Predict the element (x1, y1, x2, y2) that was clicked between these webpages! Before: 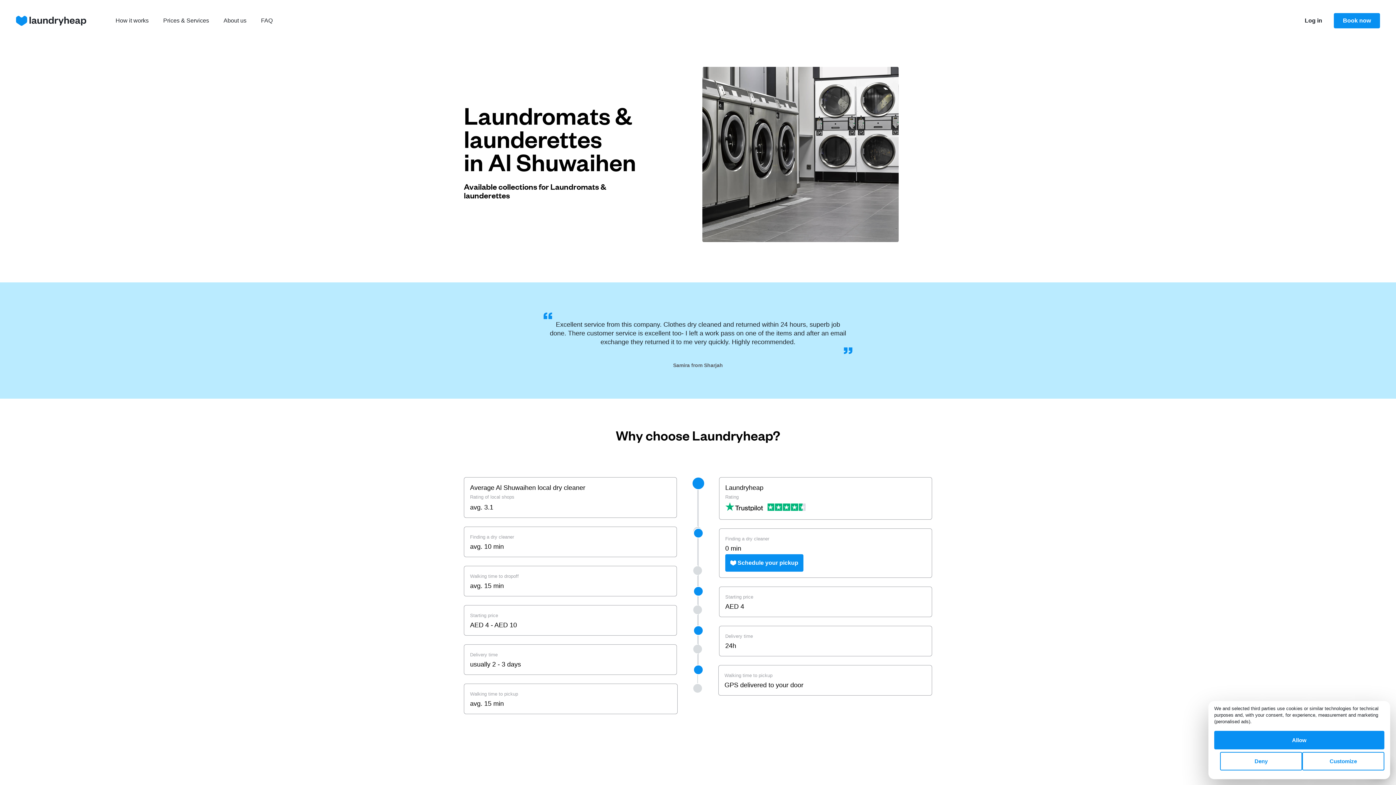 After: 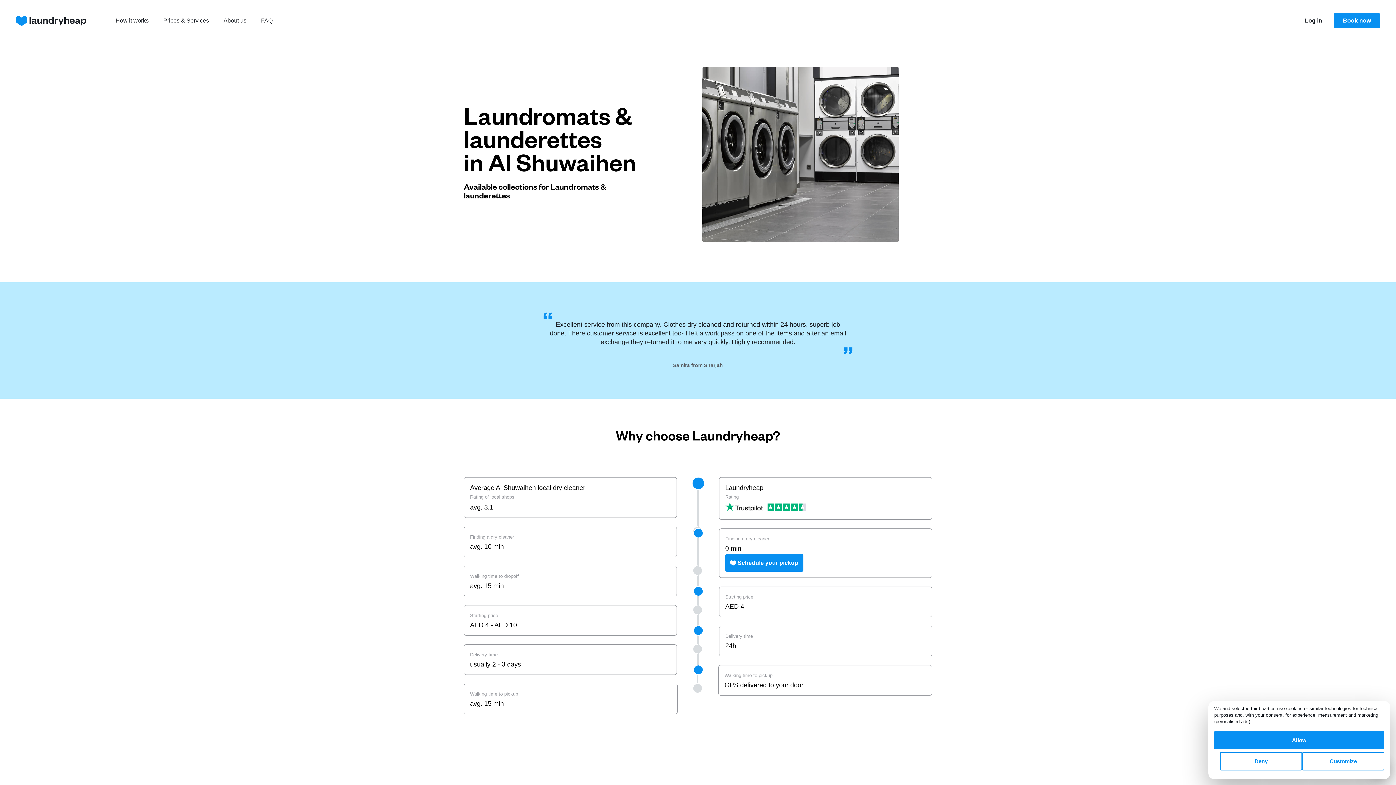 Action: label: FAQ bbox: (261, 16, 272, 25)